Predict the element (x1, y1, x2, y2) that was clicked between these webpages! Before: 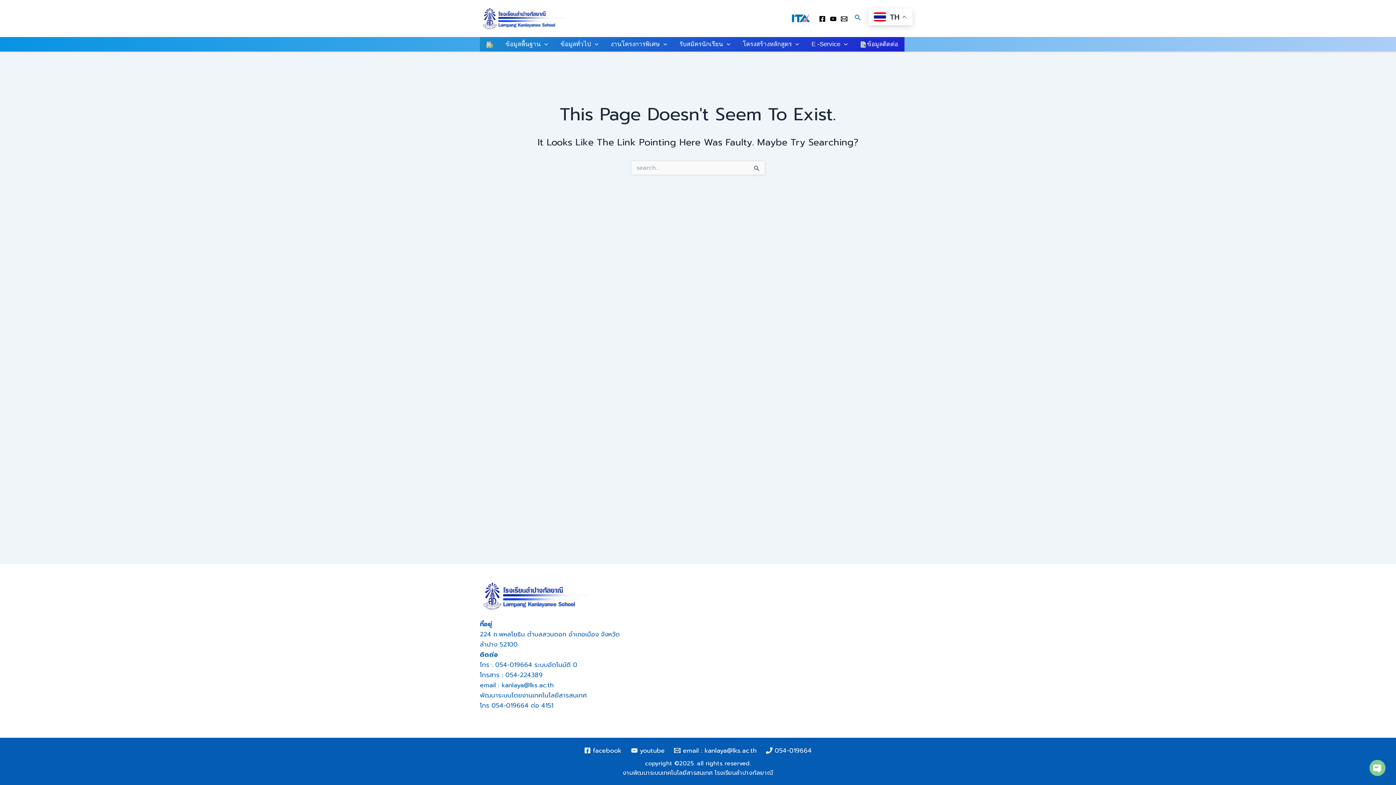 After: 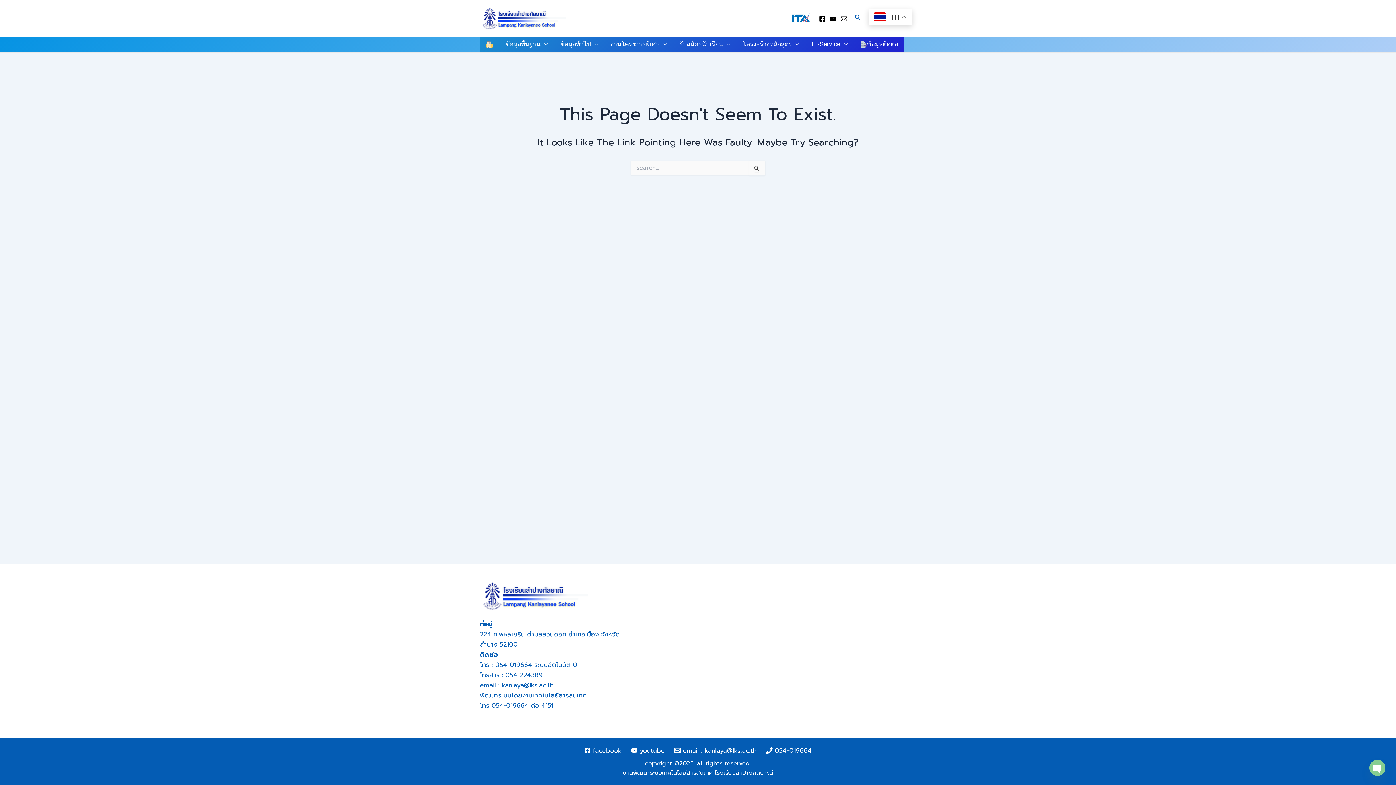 Action: label: facebook bbox: (819, 15, 825, 22)